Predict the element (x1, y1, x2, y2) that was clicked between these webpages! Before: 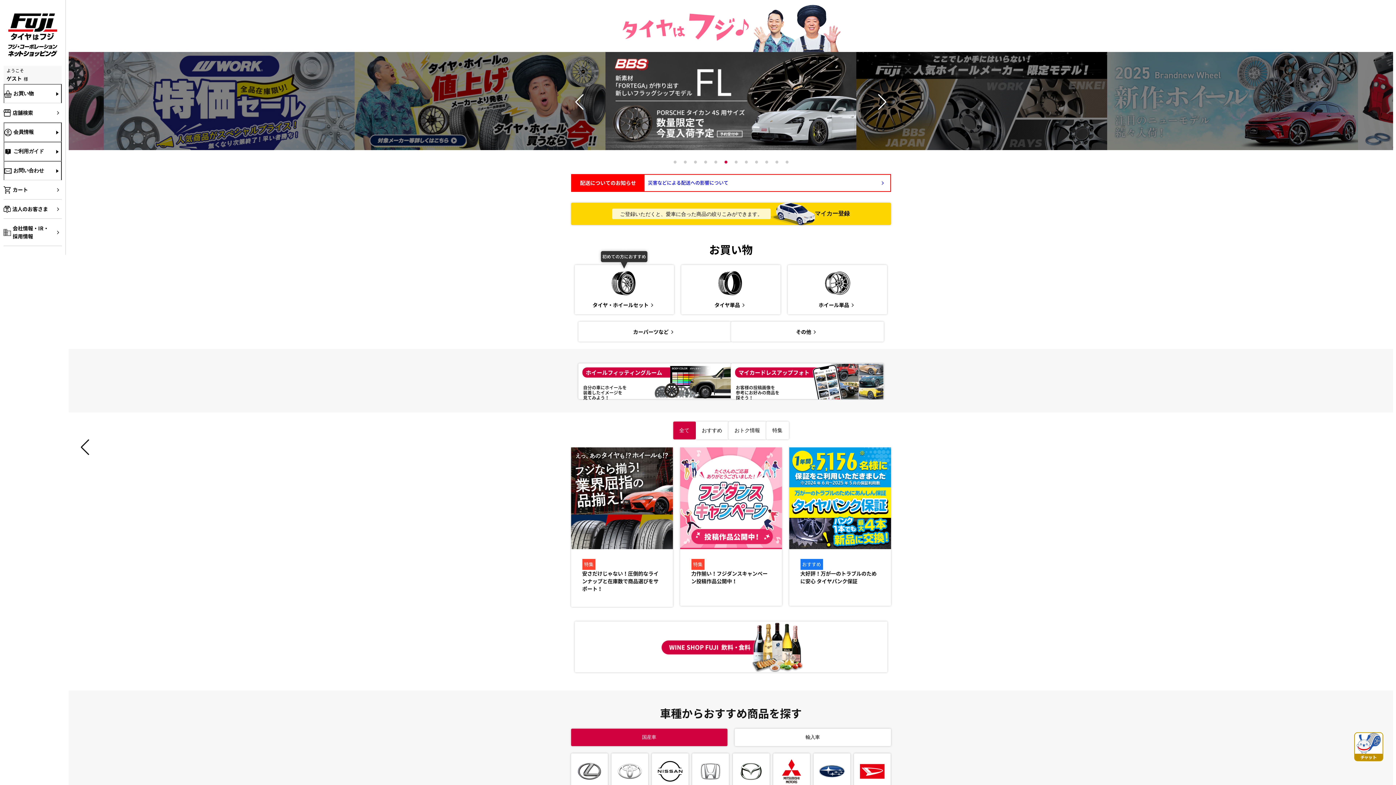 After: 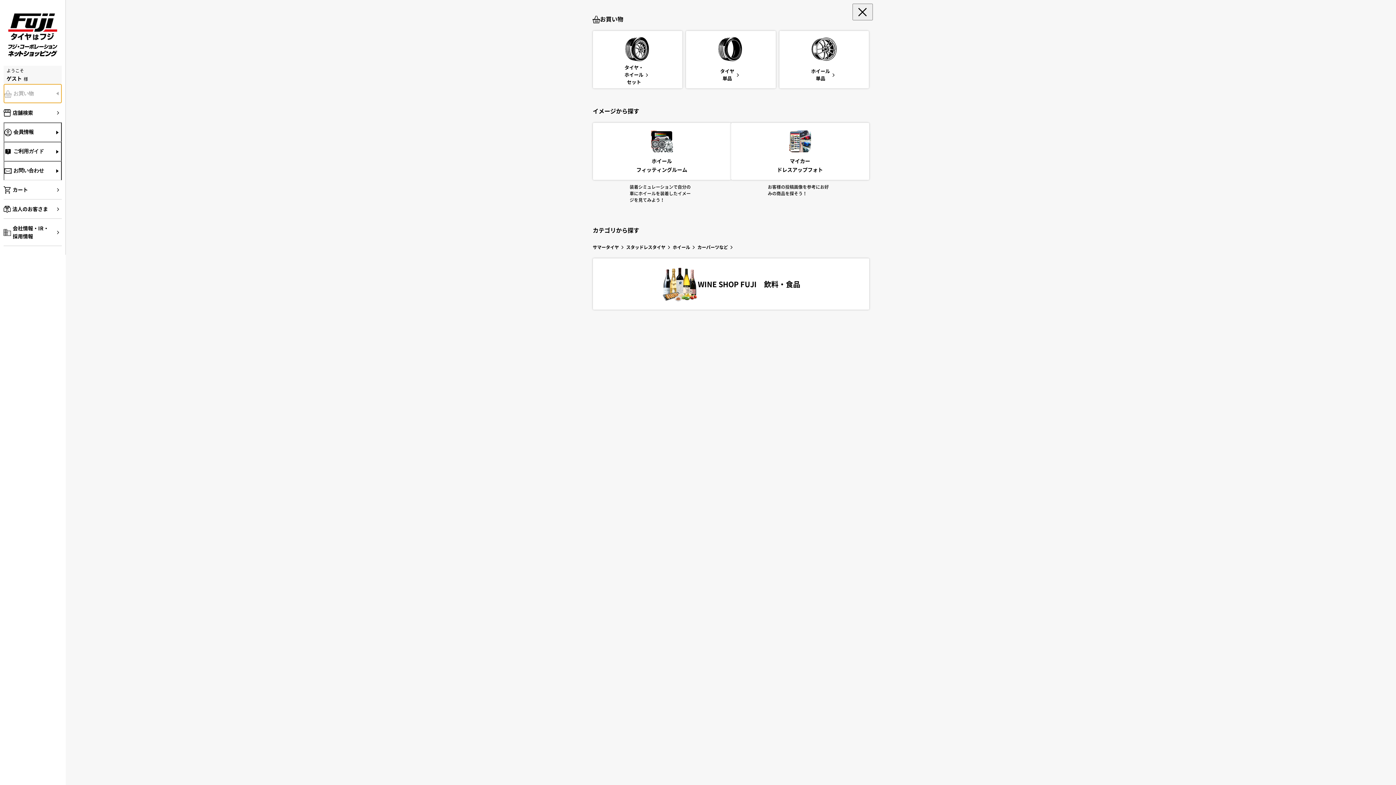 Action: label: お買い物 bbox: (3, 84, 61, 103)